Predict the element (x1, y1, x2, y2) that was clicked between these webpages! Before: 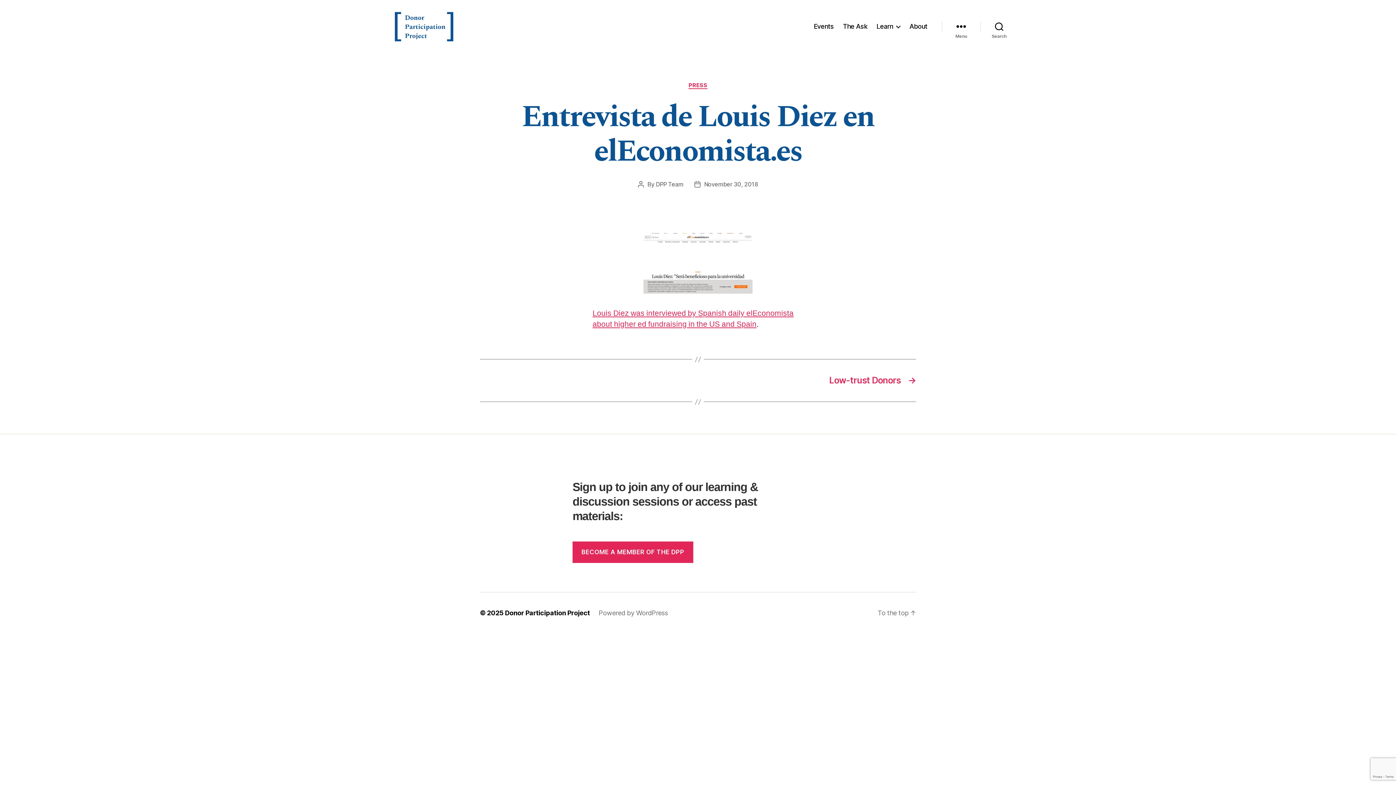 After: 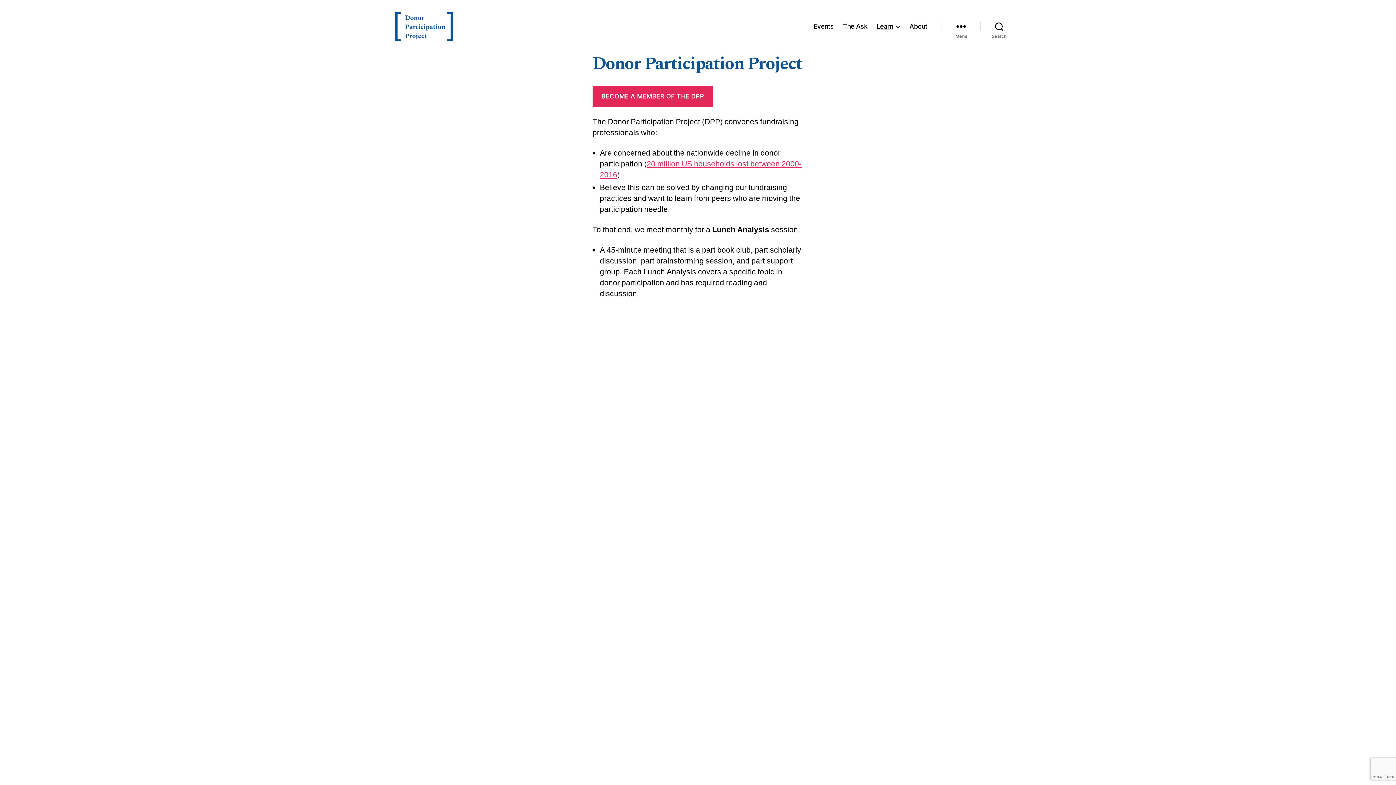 Action: bbox: (505, 609, 590, 616) label: Donor Participation Project